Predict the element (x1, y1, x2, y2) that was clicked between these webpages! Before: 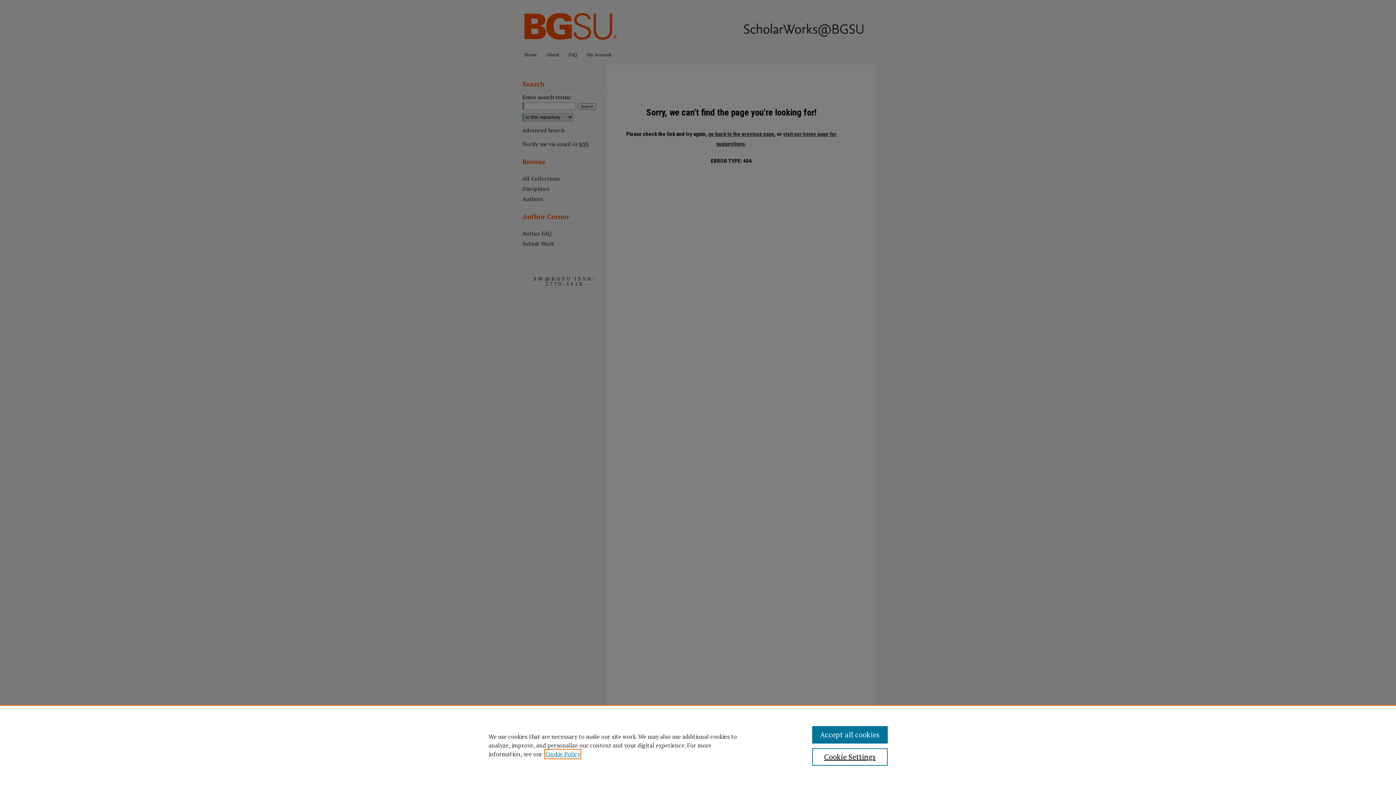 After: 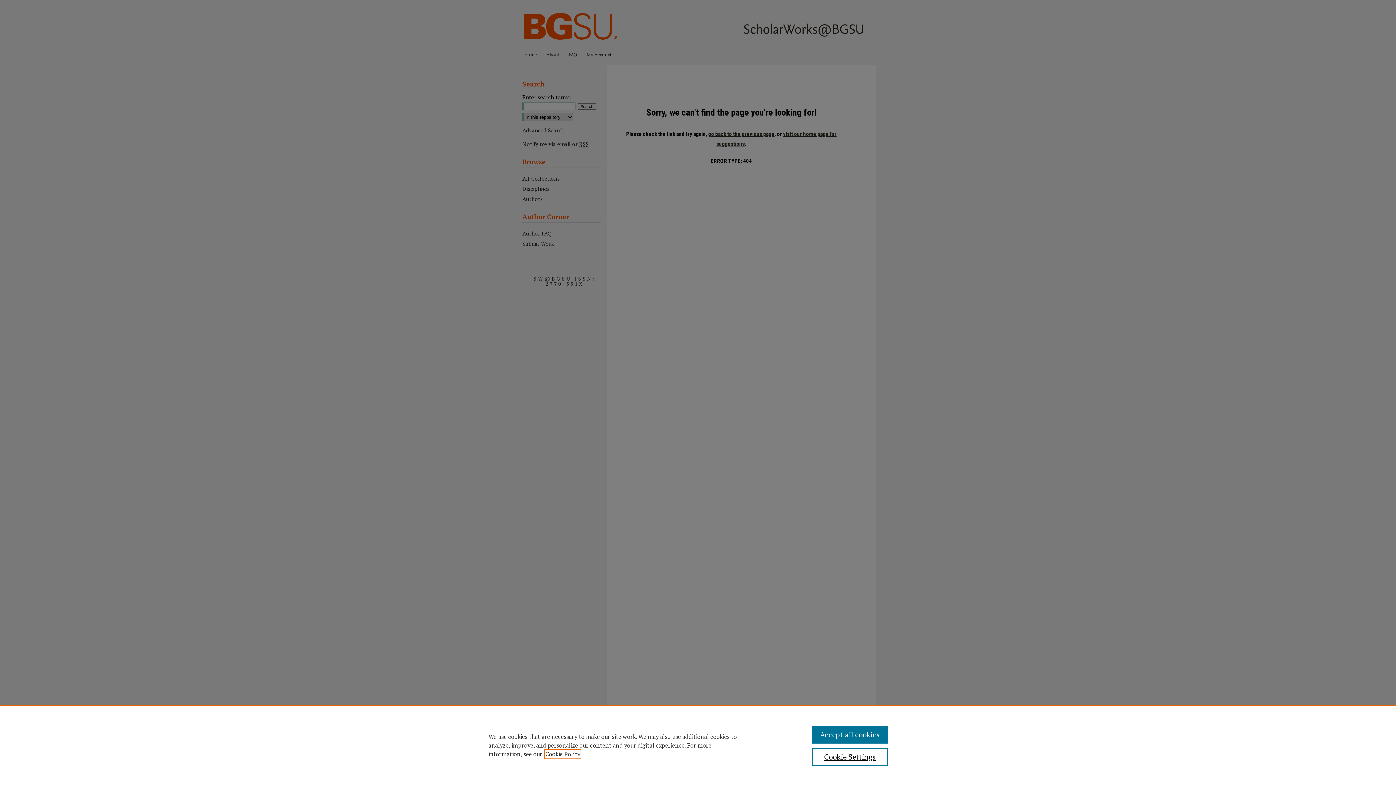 Action: label: , opens in a new tab bbox: (545, 750, 580, 758)